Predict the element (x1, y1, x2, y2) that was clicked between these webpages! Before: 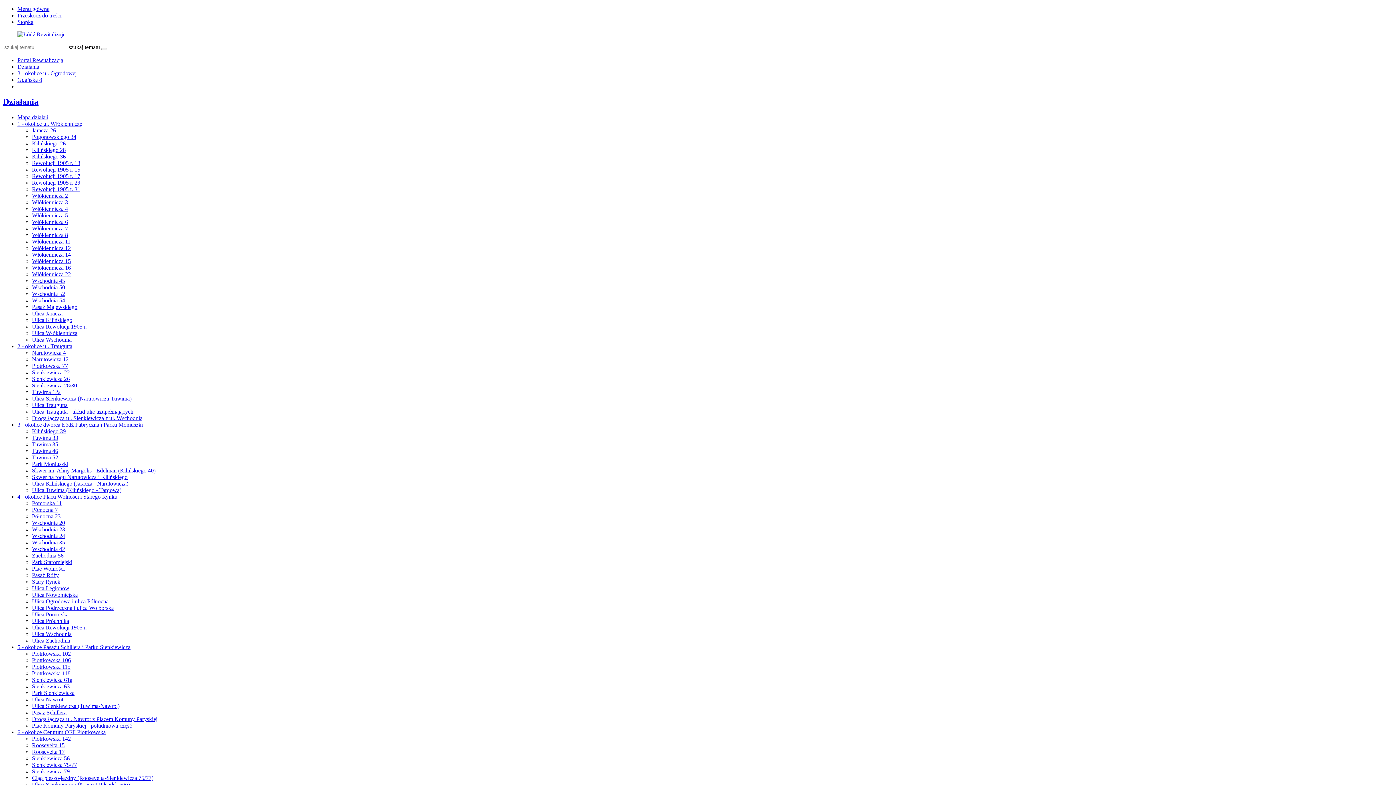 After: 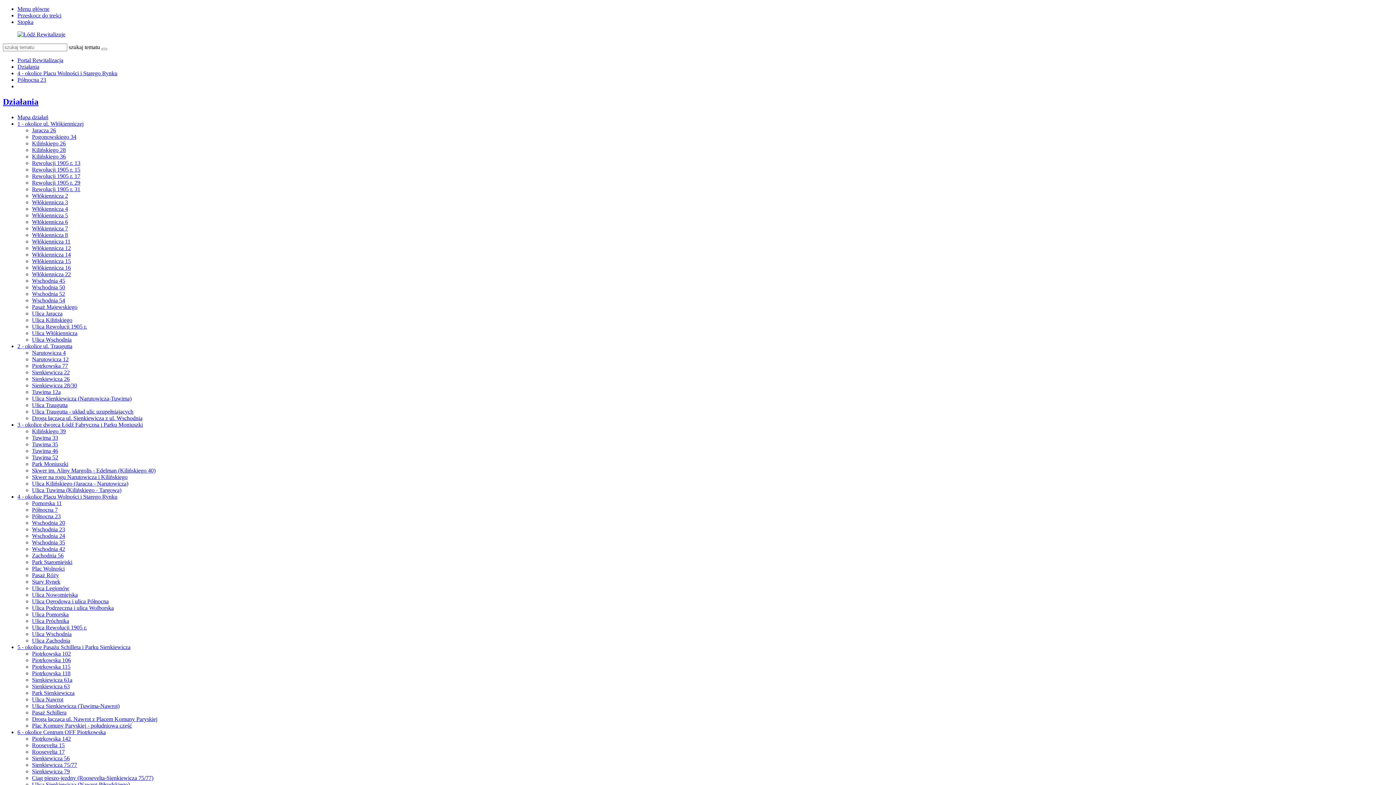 Action: bbox: (32, 513, 60, 519) label: Północna 23